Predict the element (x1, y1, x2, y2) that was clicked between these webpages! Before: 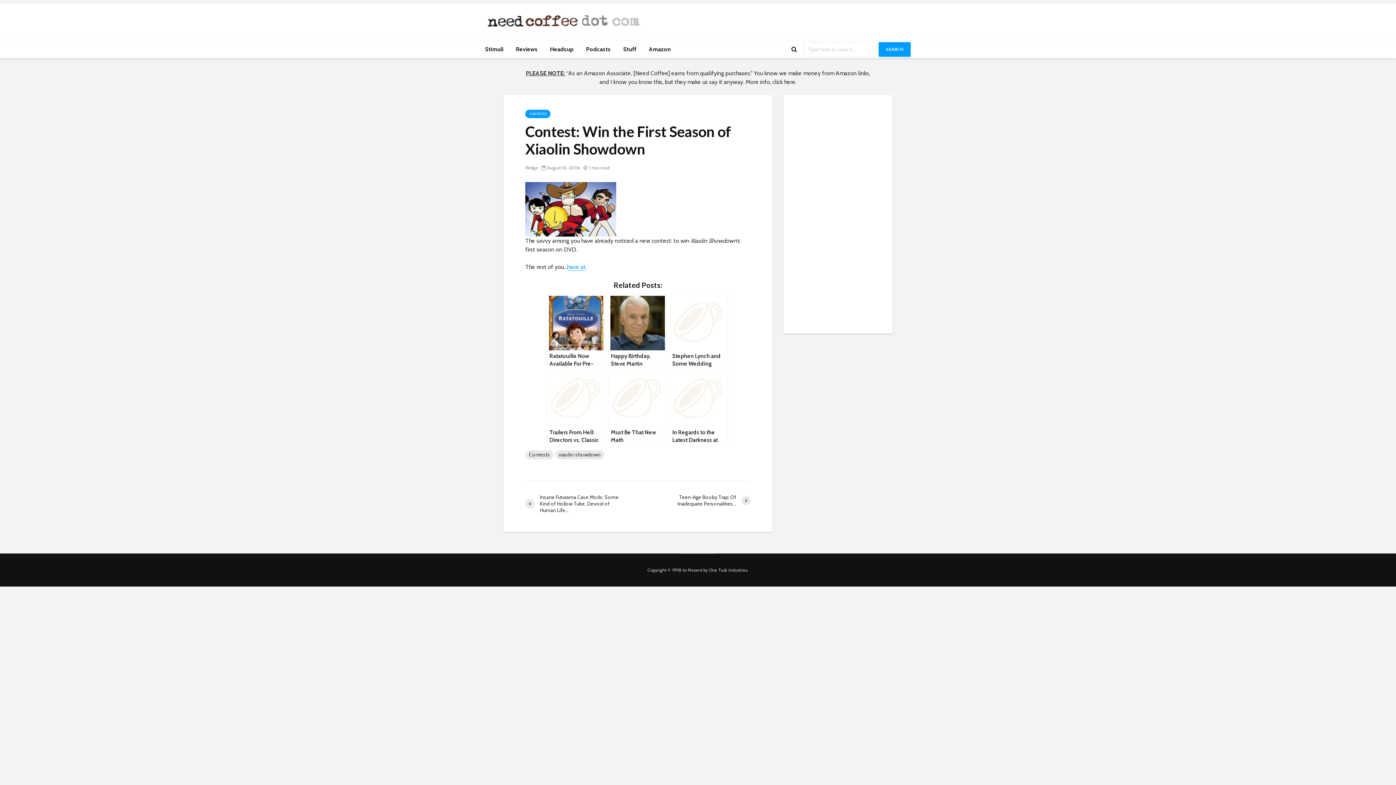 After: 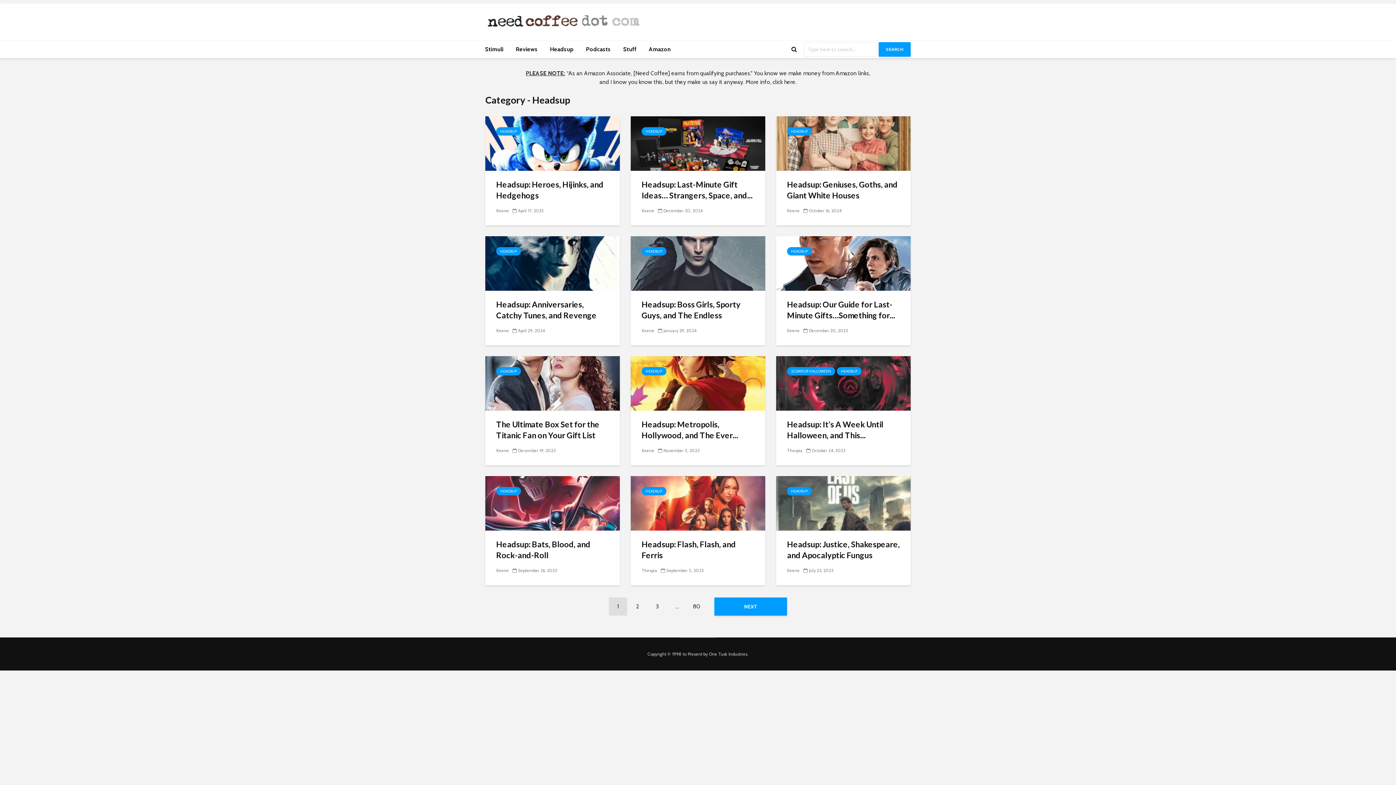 Action: label: Headsup bbox: (544, 40, 579, 58)